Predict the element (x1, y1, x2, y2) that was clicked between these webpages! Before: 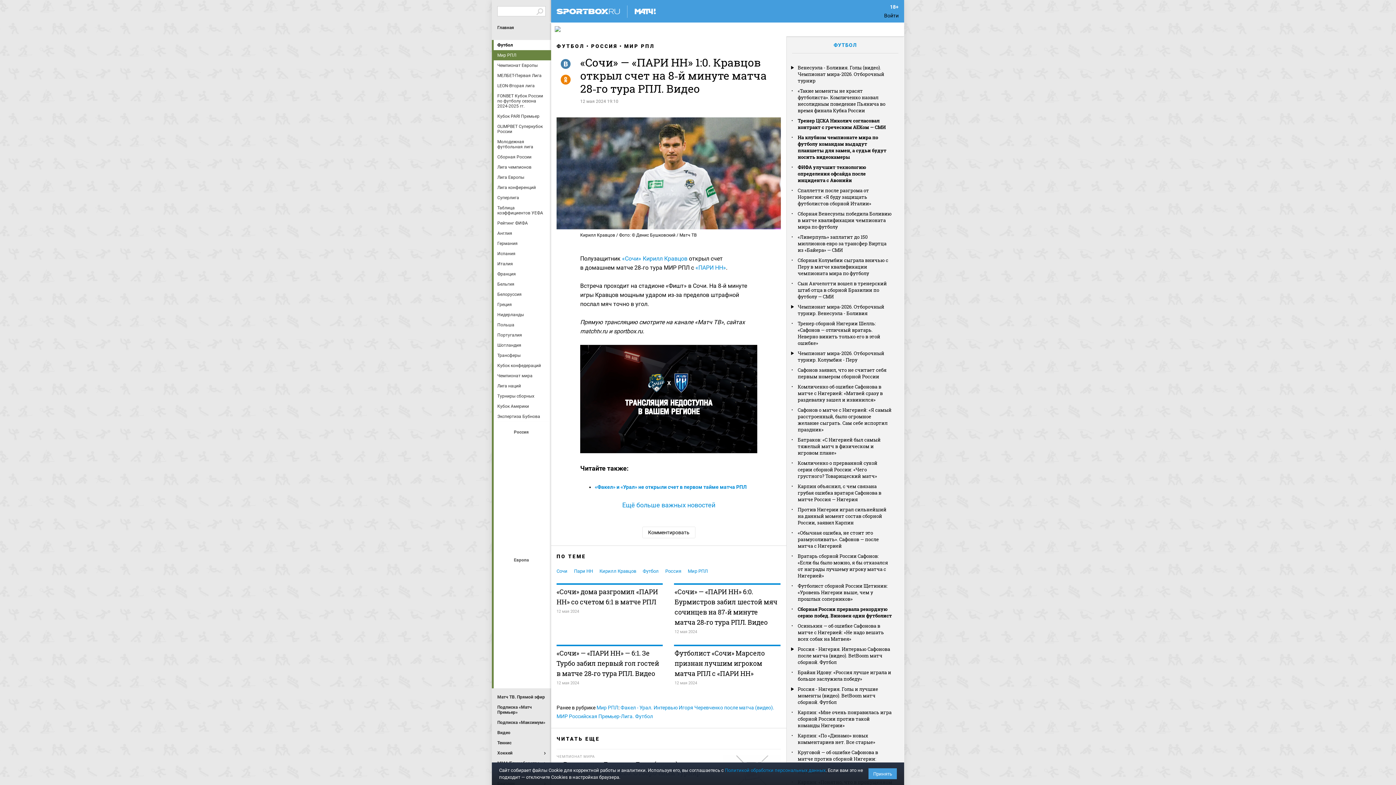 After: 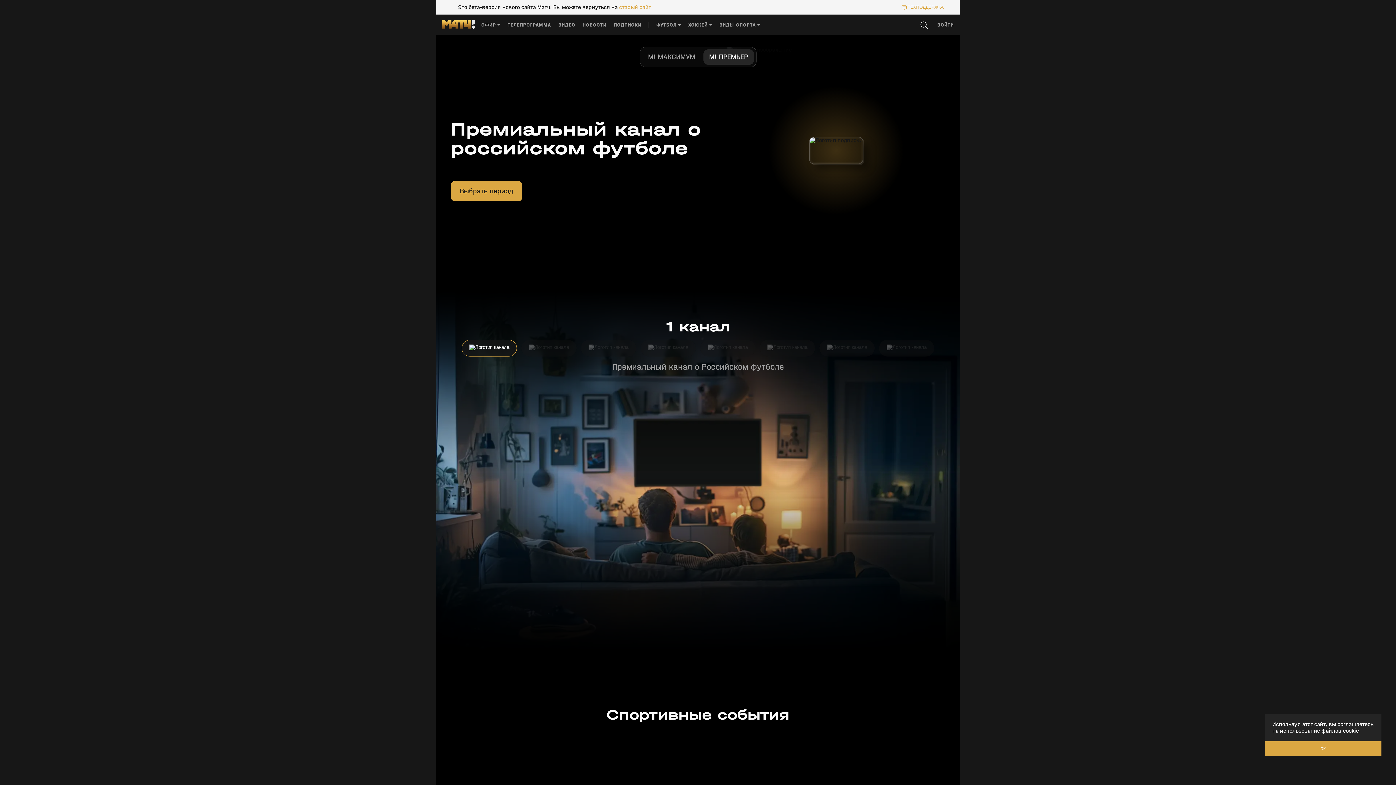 Action: bbox: (497, 702, 545, 717) label: Подписка «Матч Премьер»